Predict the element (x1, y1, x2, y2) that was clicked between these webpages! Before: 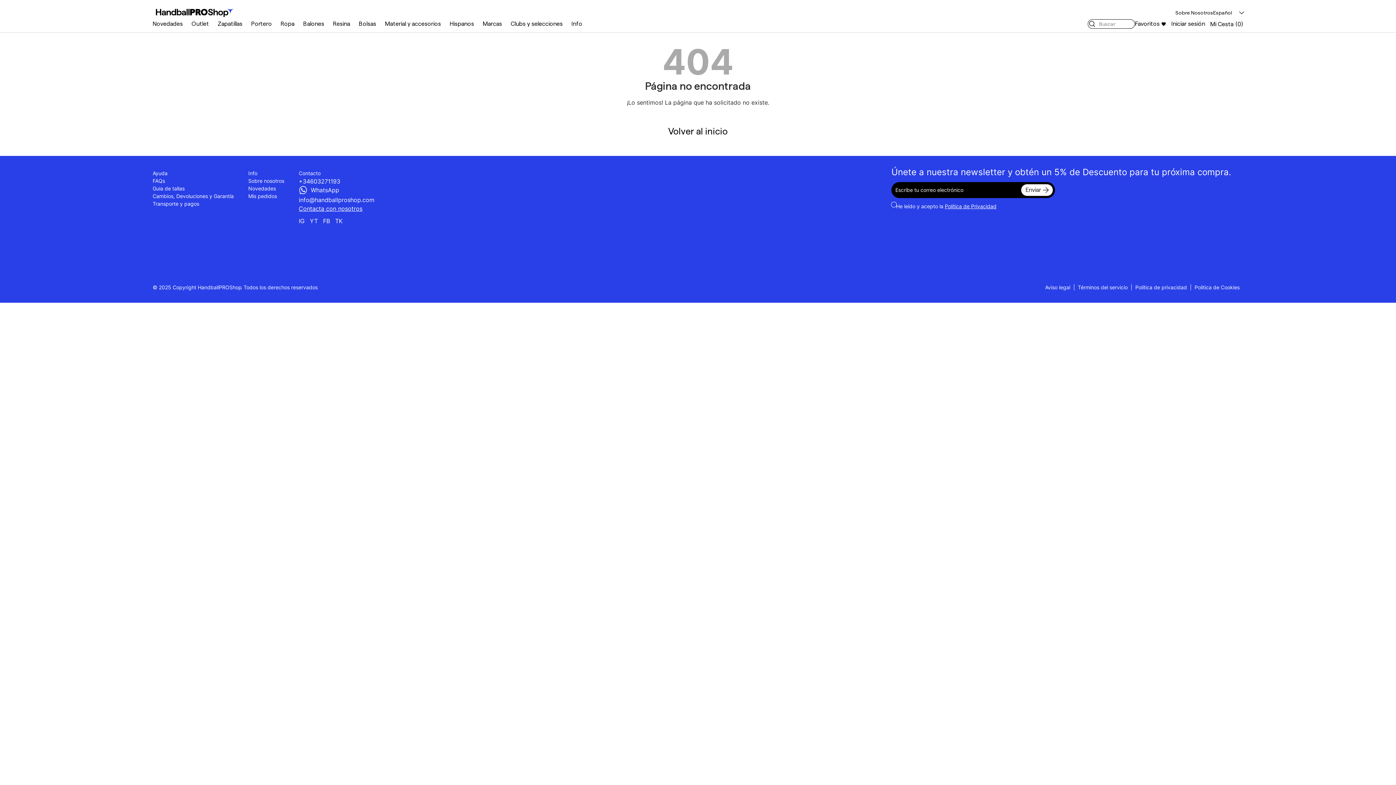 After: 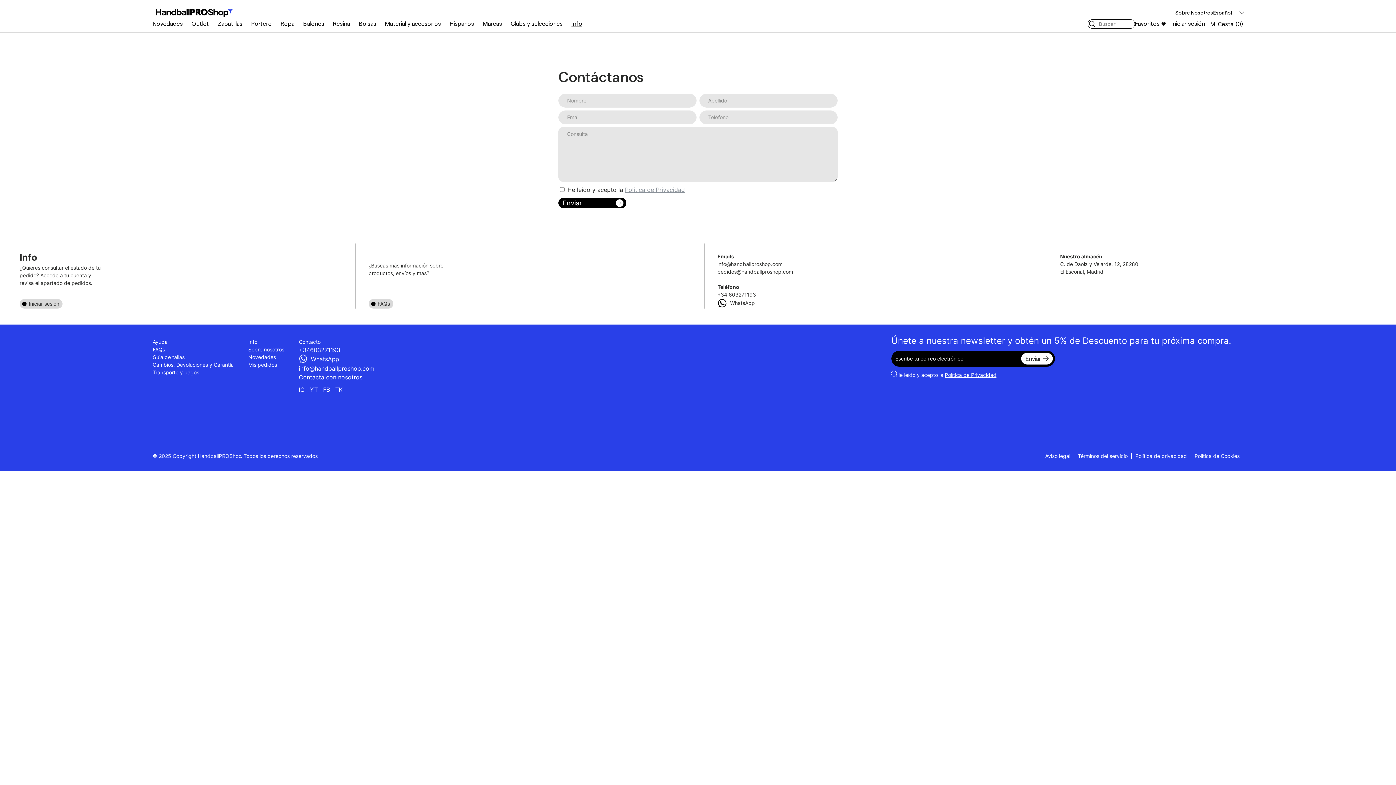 Action: bbox: (571, 20, 582, 27) label: Info